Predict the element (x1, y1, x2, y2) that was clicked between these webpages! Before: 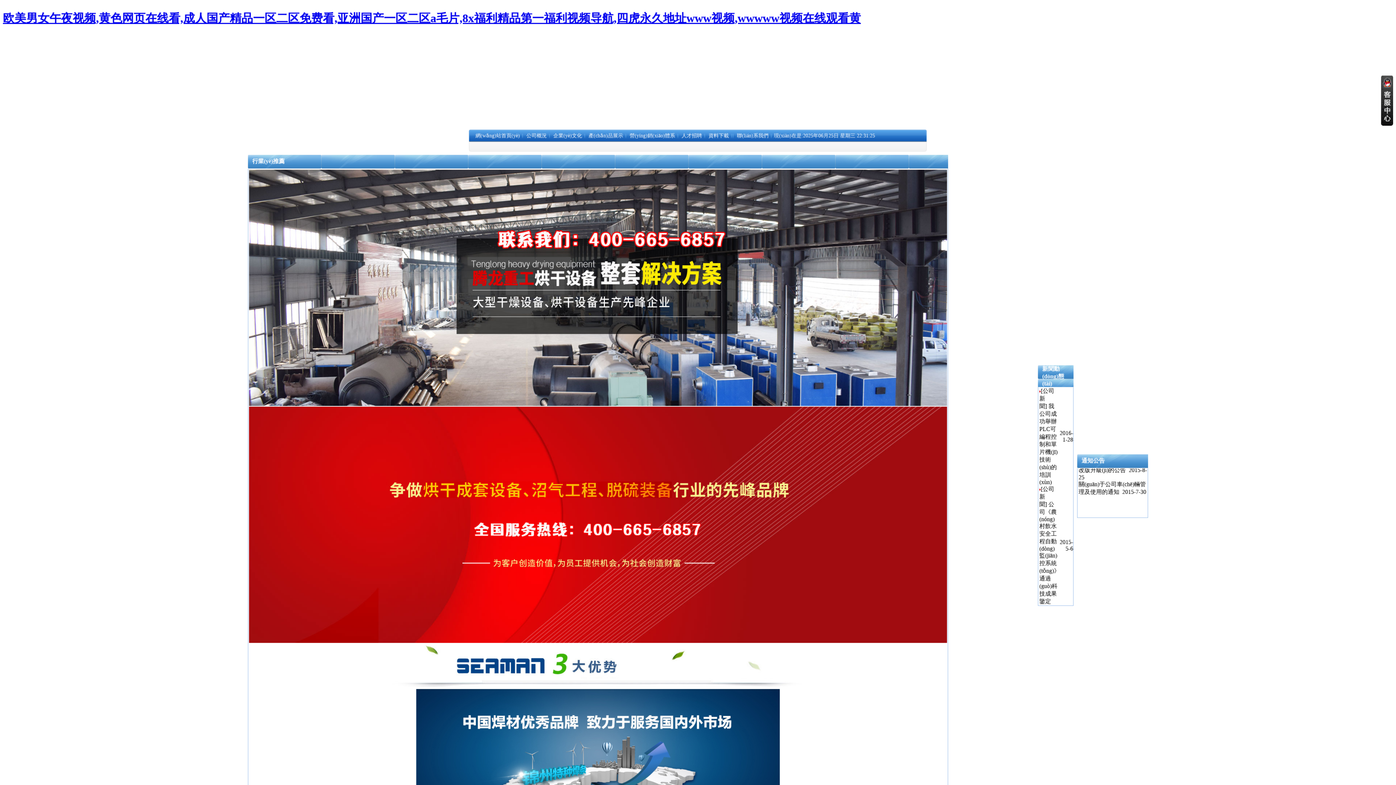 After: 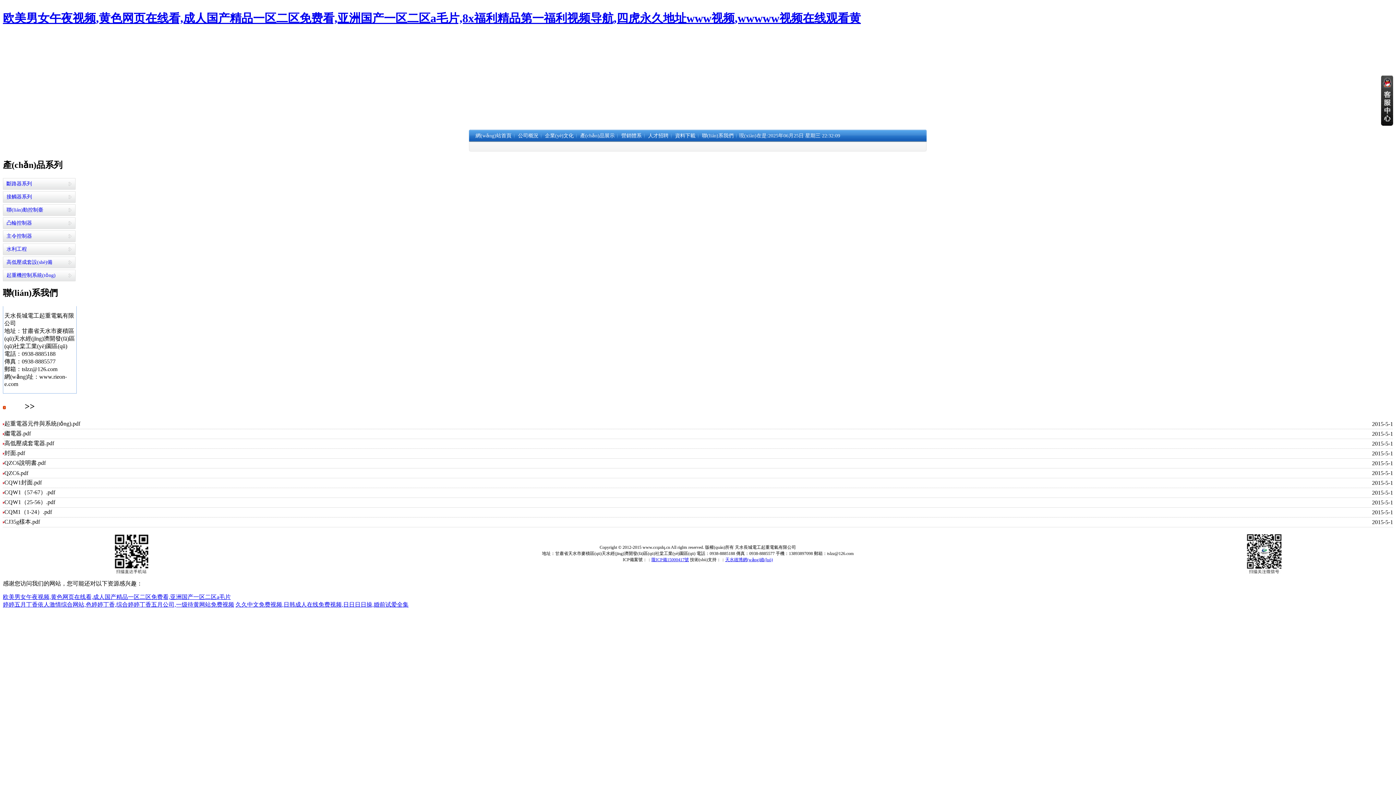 Action: label: 資料下載 bbox: (707, 129, 730, 142)